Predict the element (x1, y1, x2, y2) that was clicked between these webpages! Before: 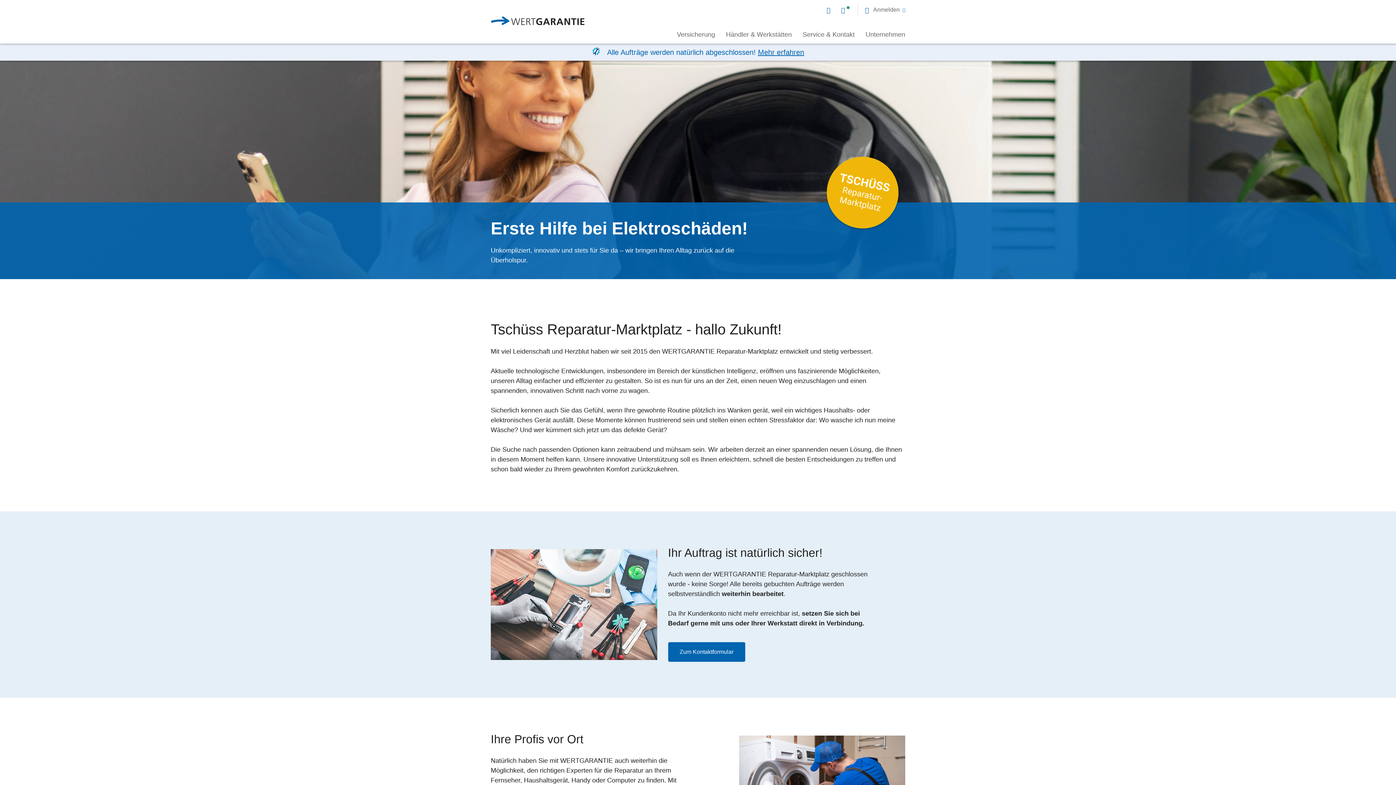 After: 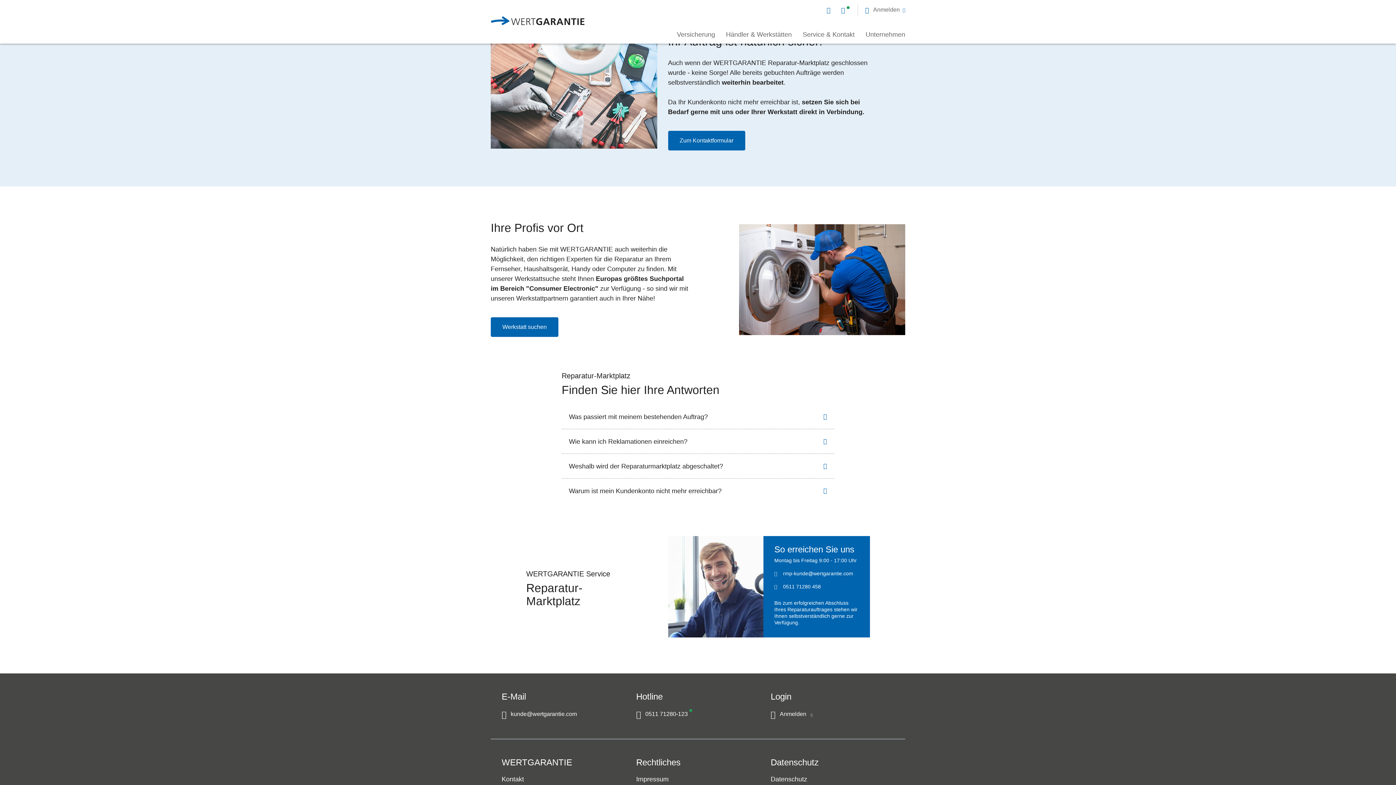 Action: bbox: (0, 43, 1396, 60) label: Alle Aufträge werden natürlich abgeschlossen! Mehr erfahren